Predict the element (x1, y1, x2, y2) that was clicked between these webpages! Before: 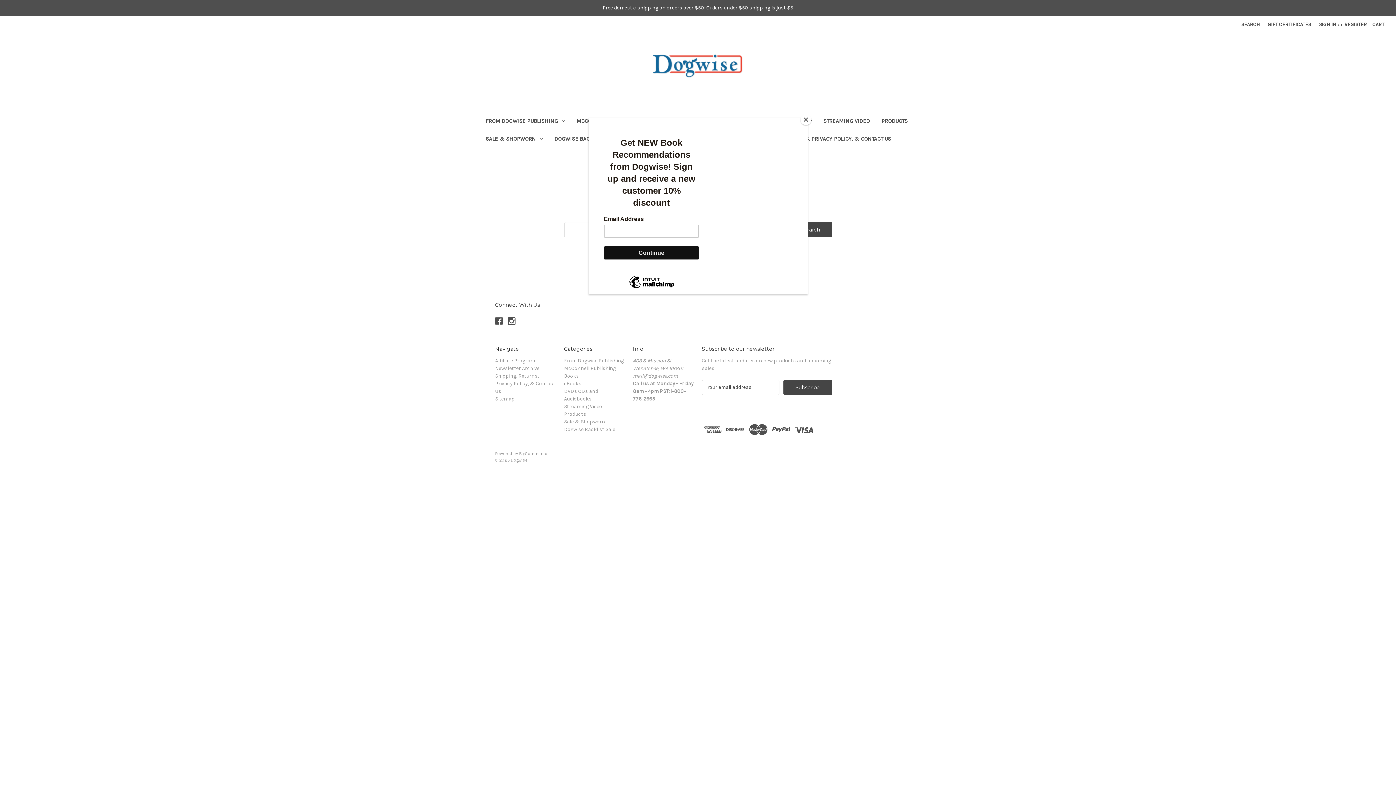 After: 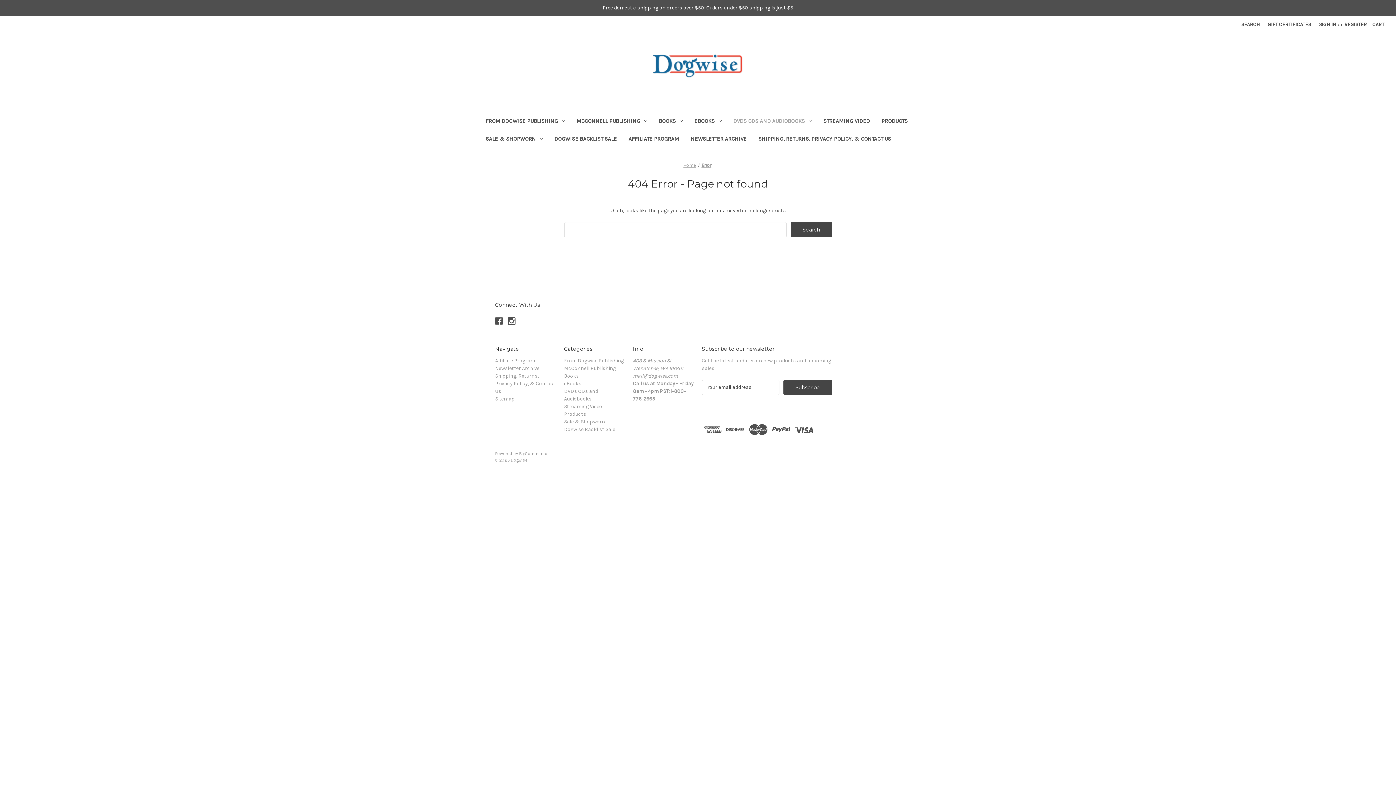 Action: bbox: (800, 114, 811, 125) label: Close